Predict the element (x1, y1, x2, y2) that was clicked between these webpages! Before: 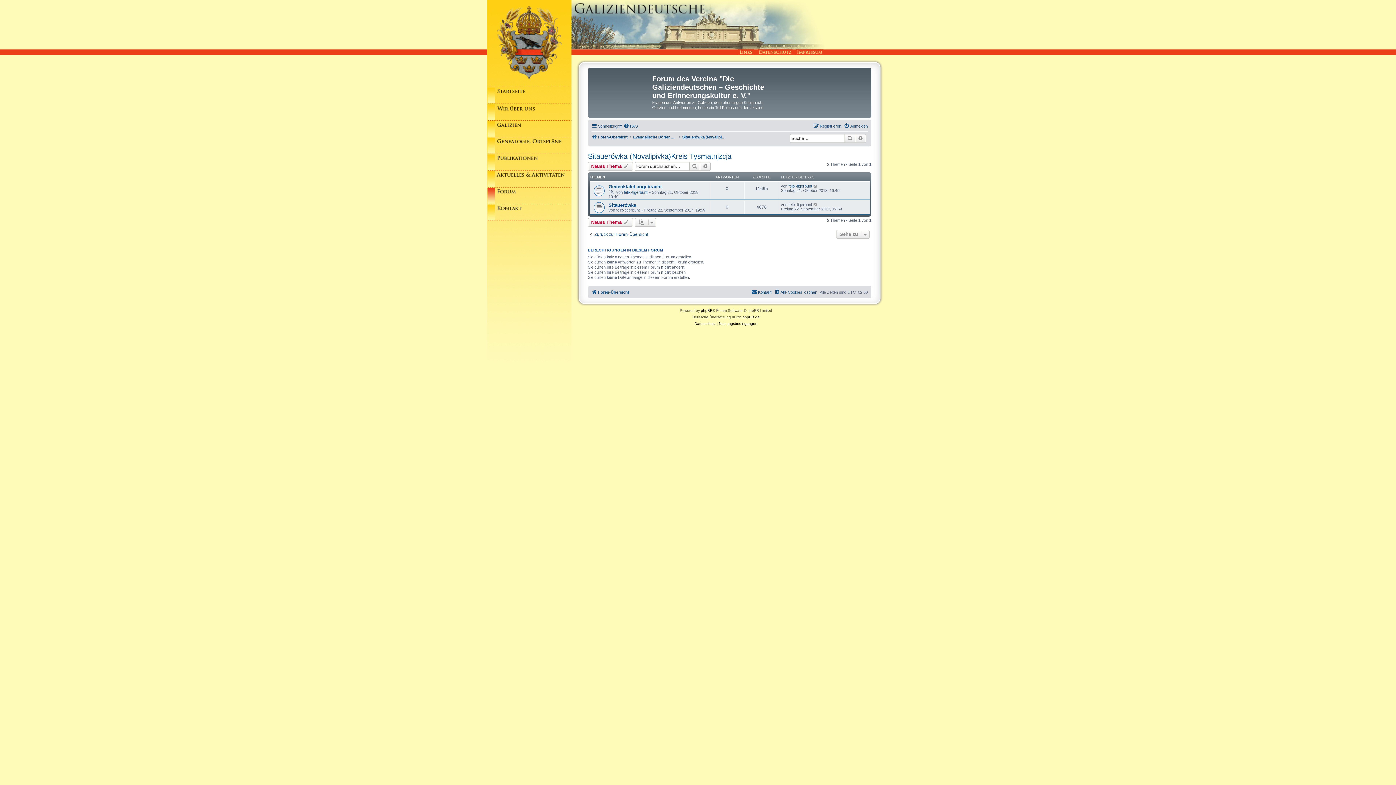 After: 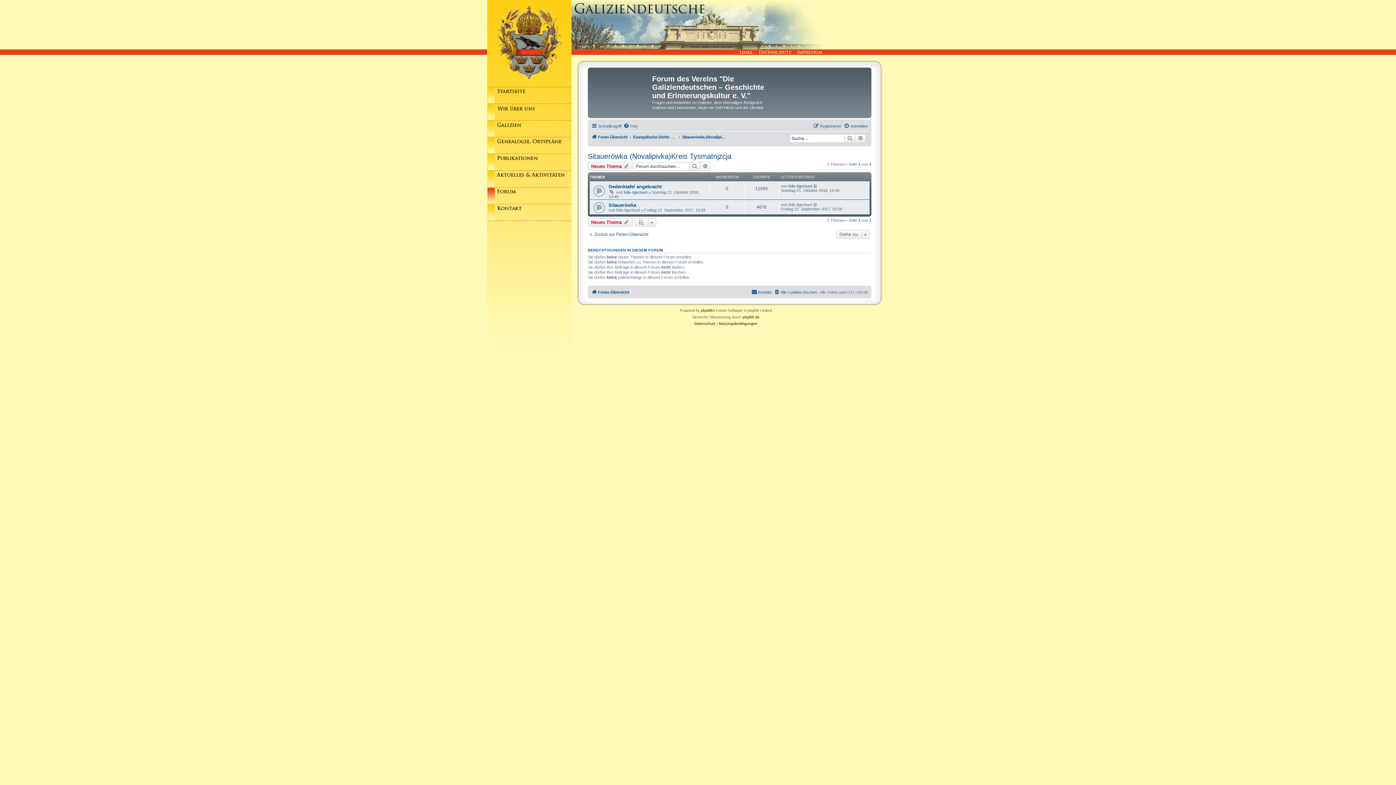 Action: bbox: (682, 132, 726, 141) label: Sitauerówka (Novalipivka)Kreis Tysmatnjzcja